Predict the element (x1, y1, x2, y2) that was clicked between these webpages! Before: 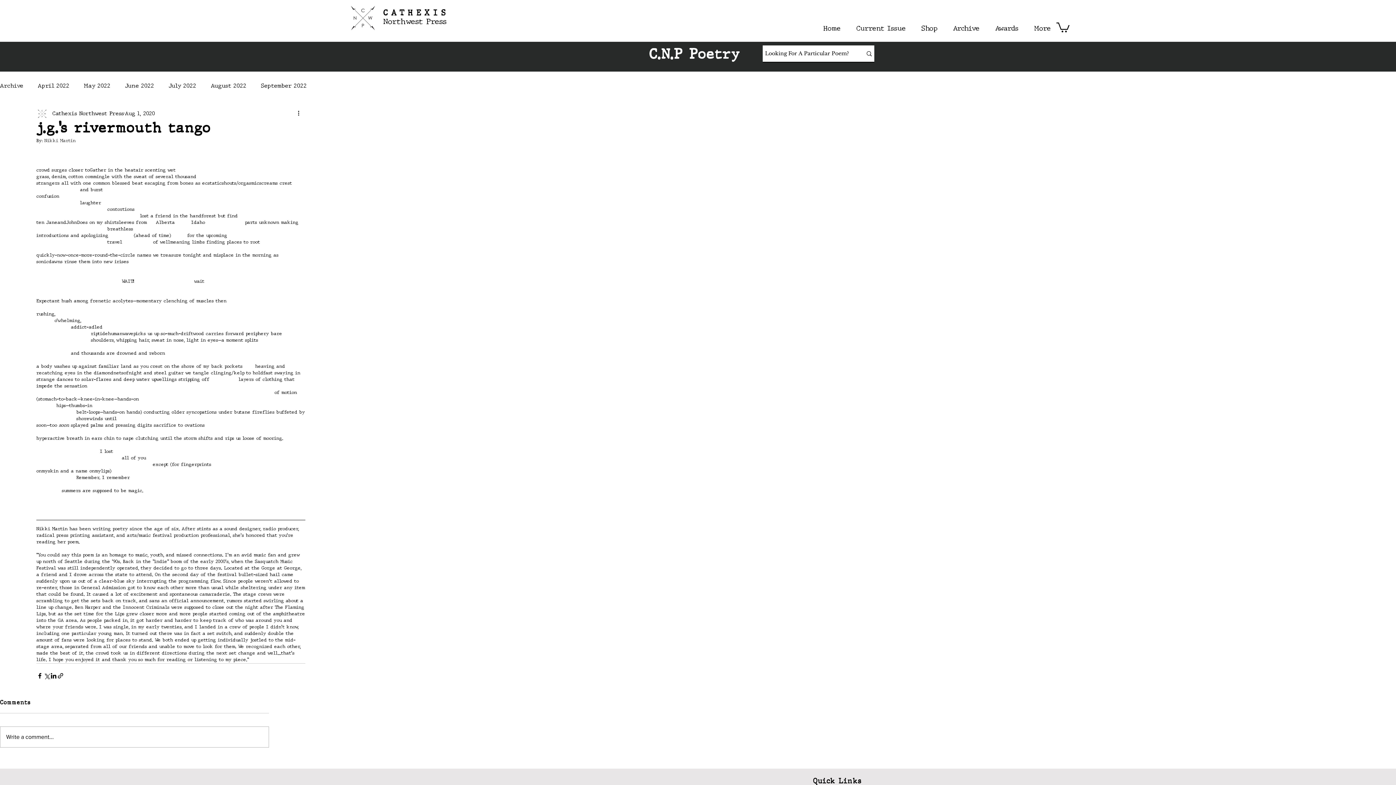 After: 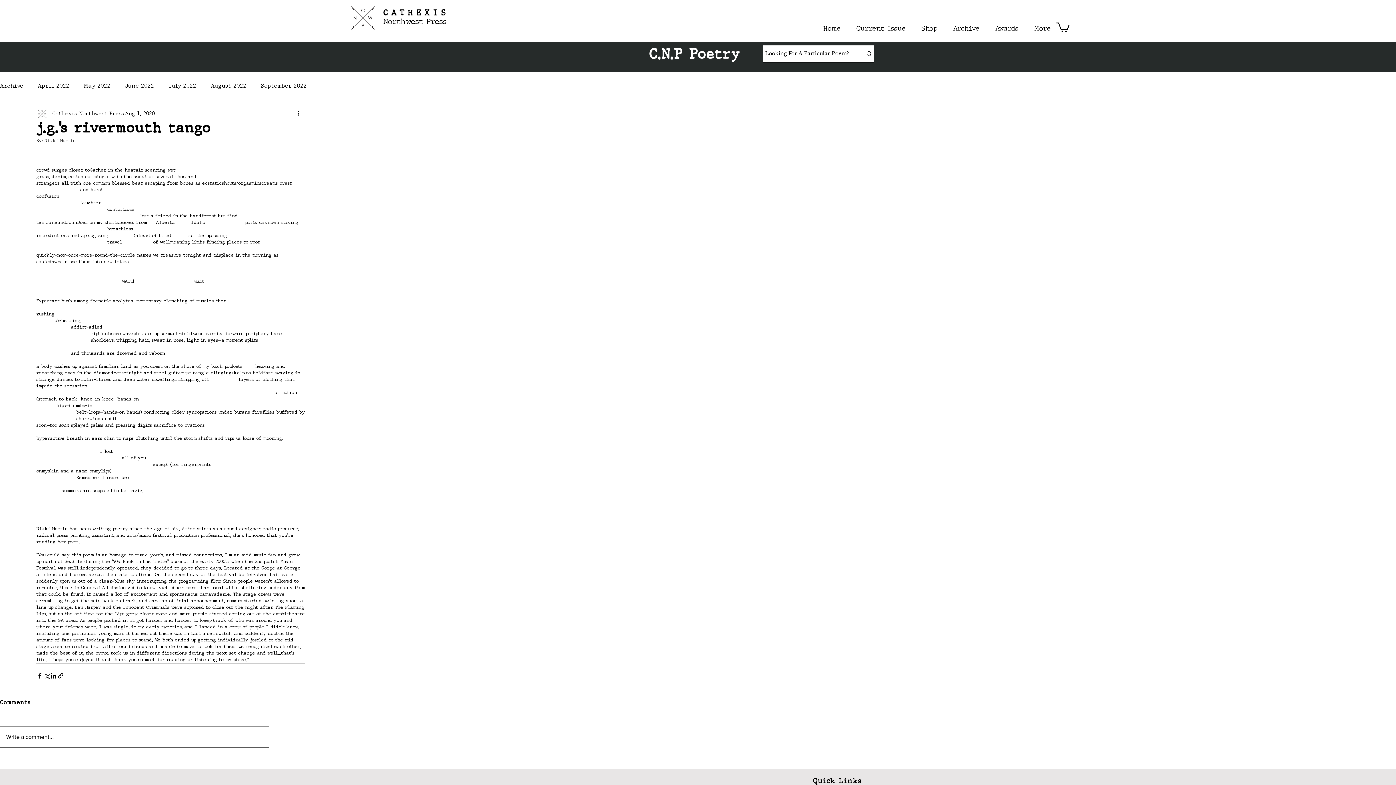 Action: label: Write a comment... bbox: (0, 727, 268, 747)